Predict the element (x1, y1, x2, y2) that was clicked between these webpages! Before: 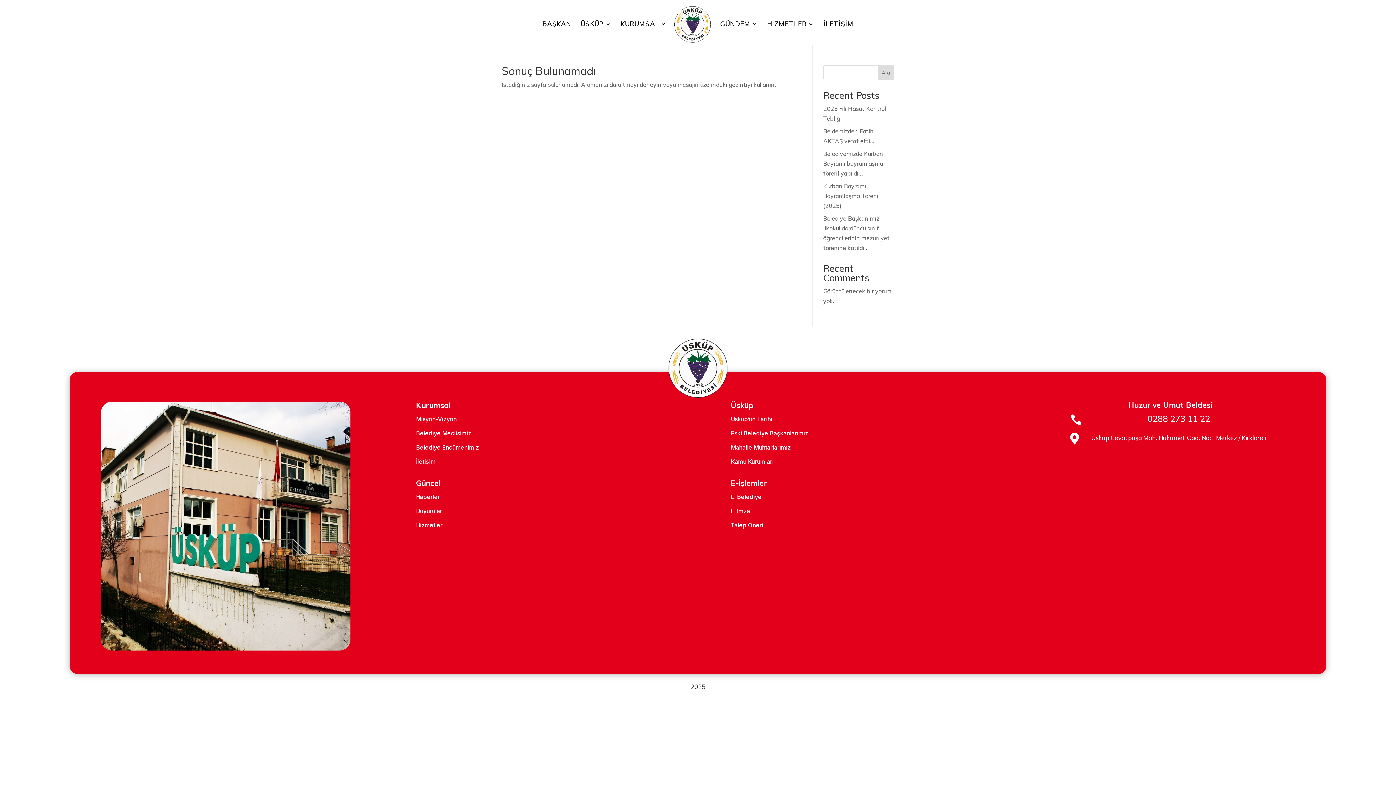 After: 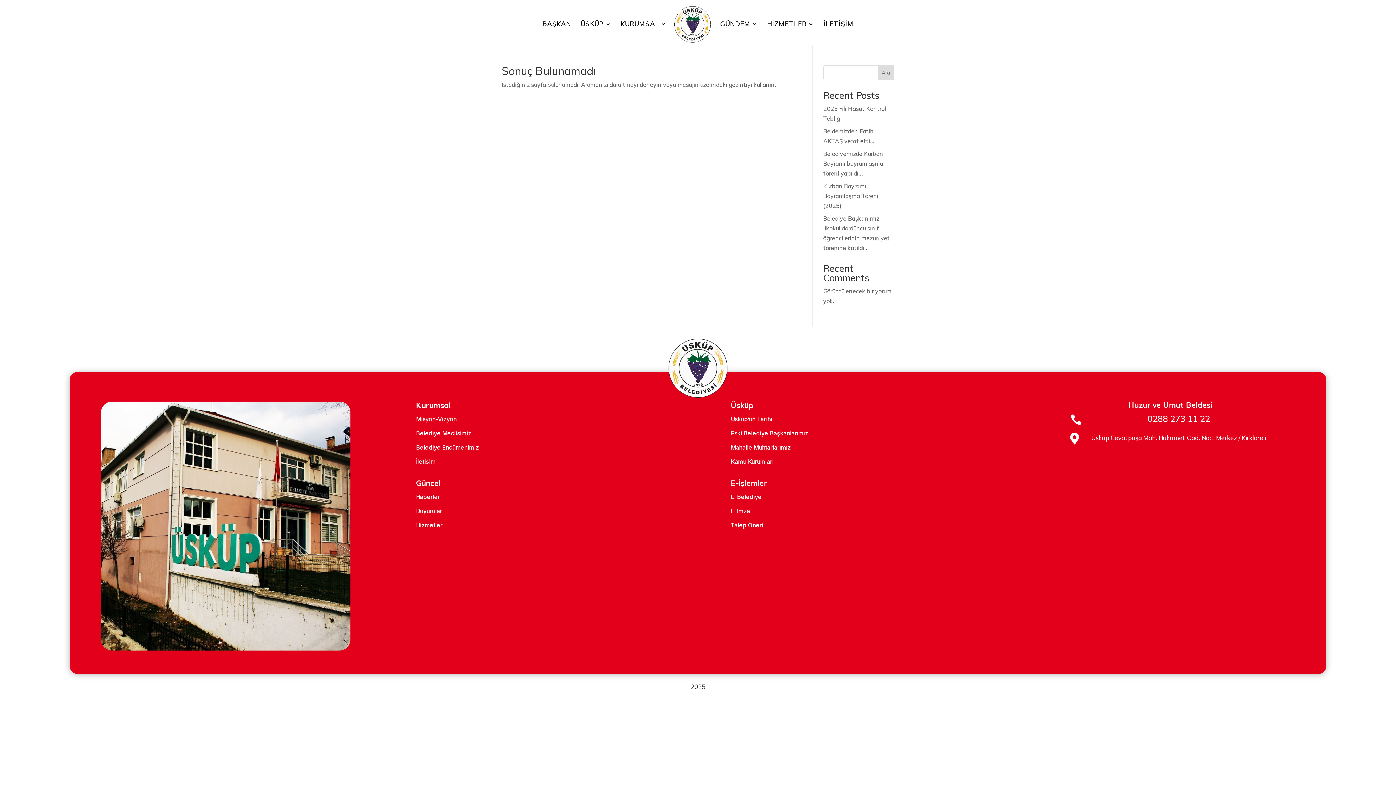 Action: label:  bbox: (1070, 414, 1082, 425)